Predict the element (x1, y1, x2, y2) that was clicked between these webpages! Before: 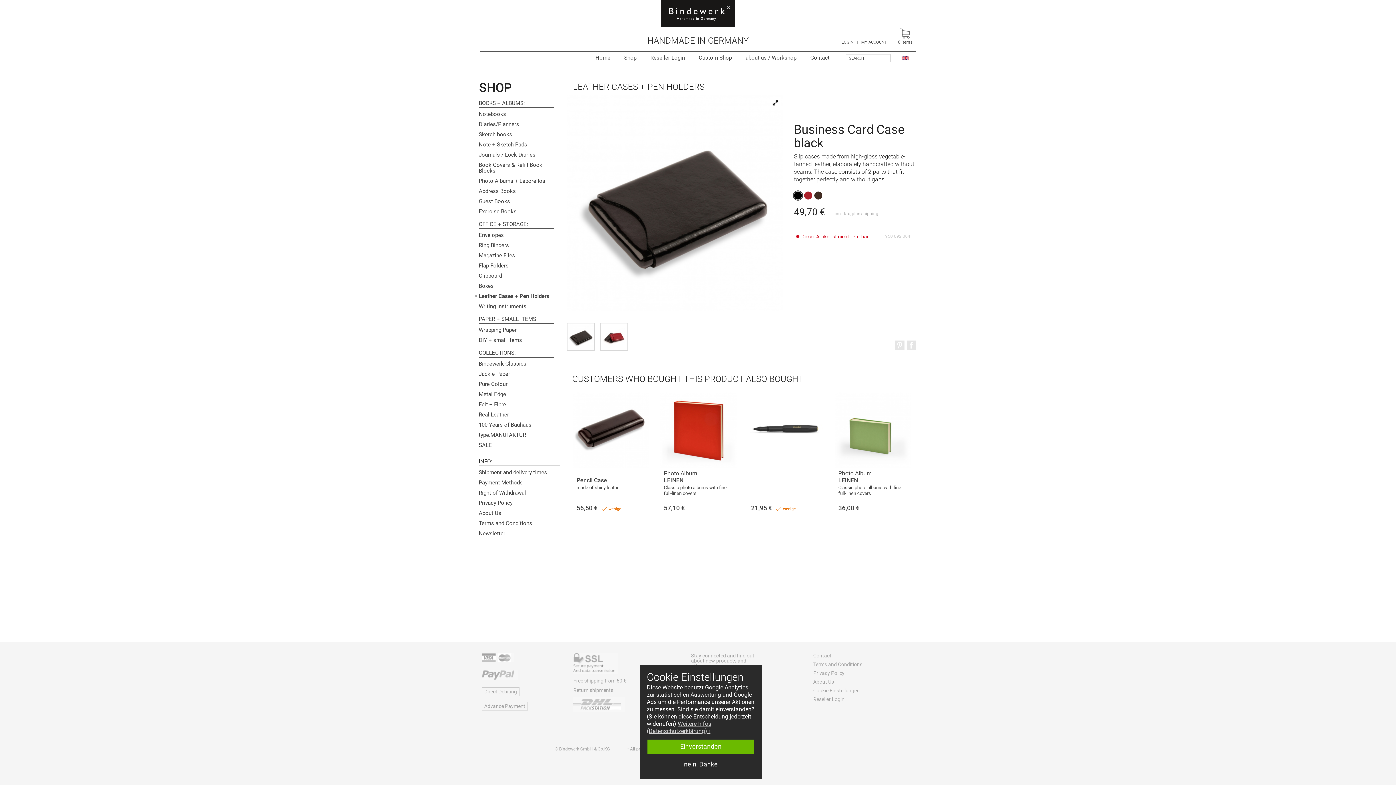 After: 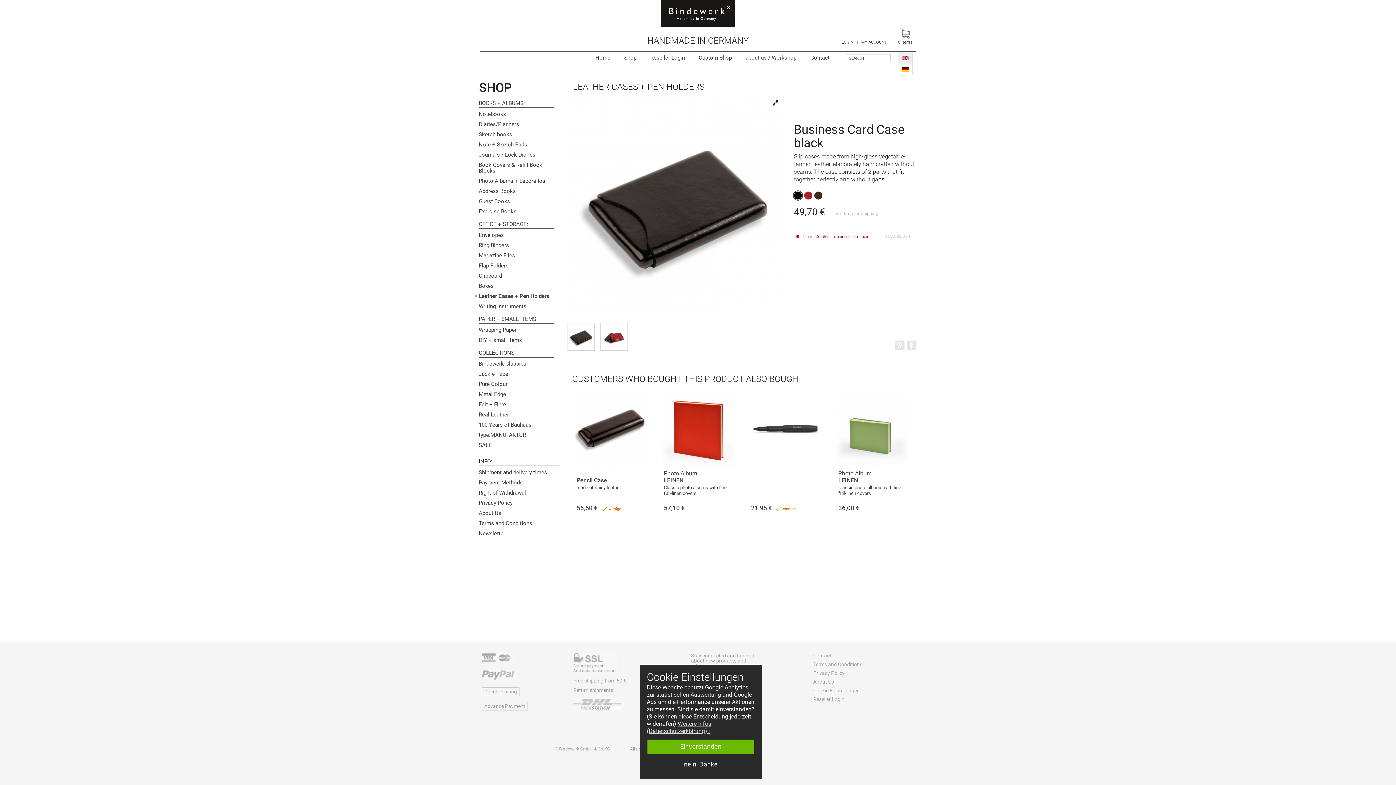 Action: label: ENGLISH bbox: (901, 54, 909, 60)